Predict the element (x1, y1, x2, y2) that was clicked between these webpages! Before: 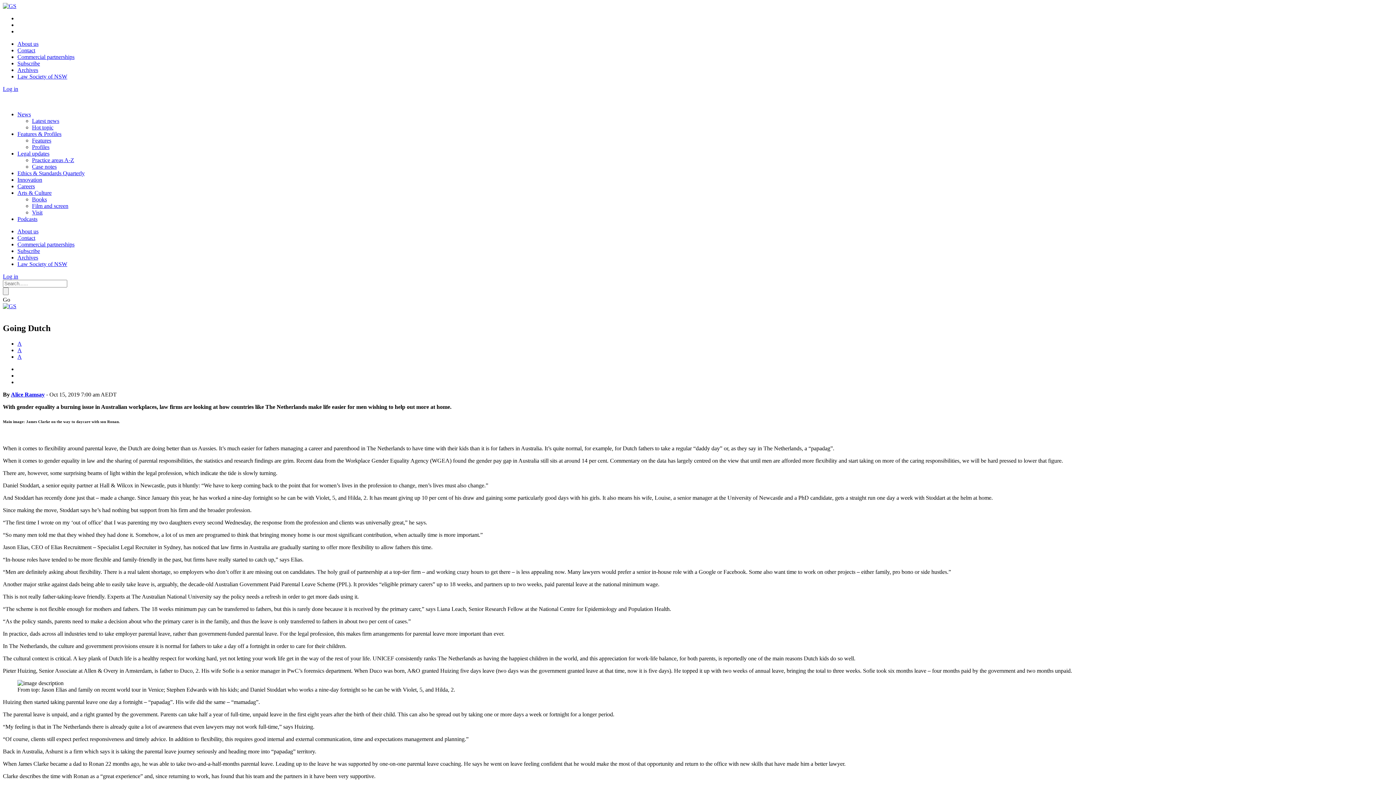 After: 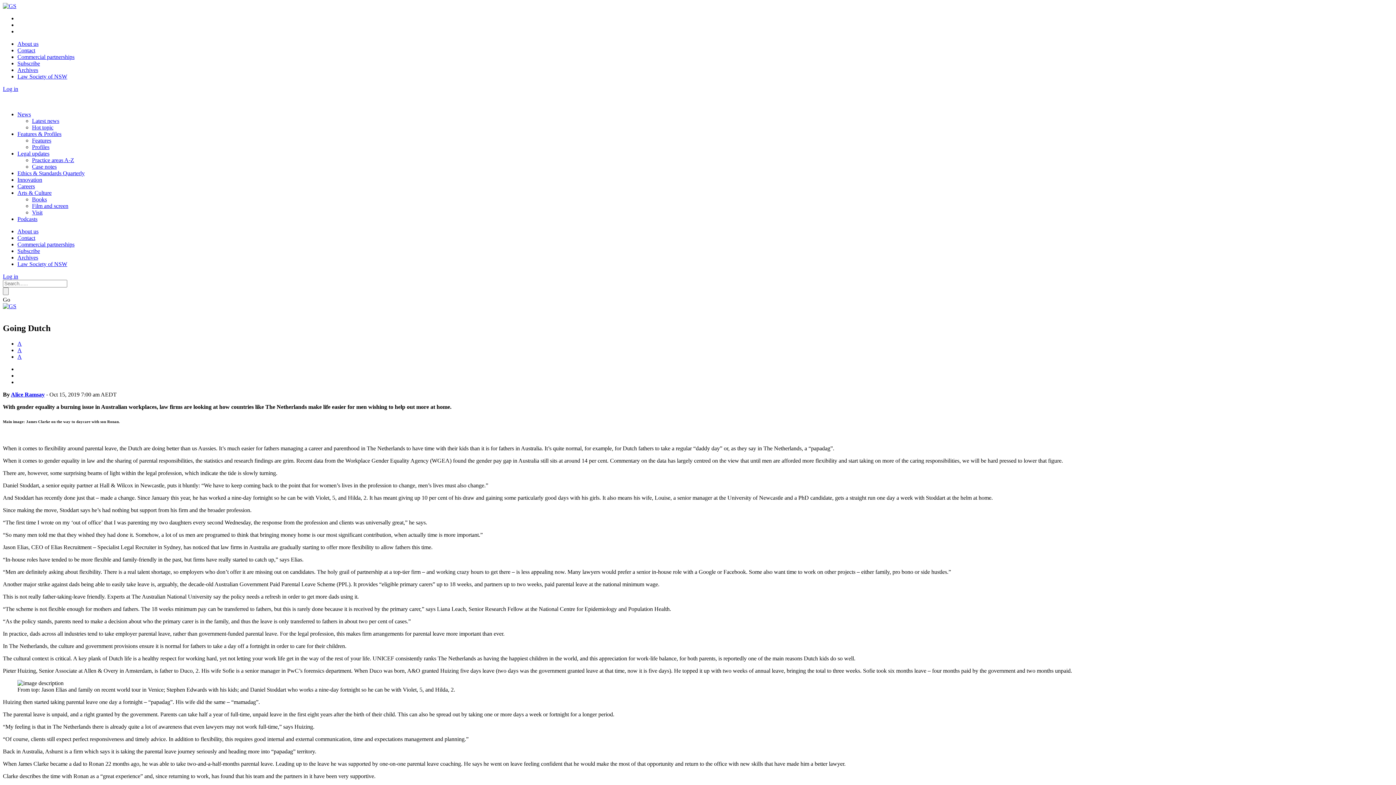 Action: bbox: (2, 2, 16, 9)